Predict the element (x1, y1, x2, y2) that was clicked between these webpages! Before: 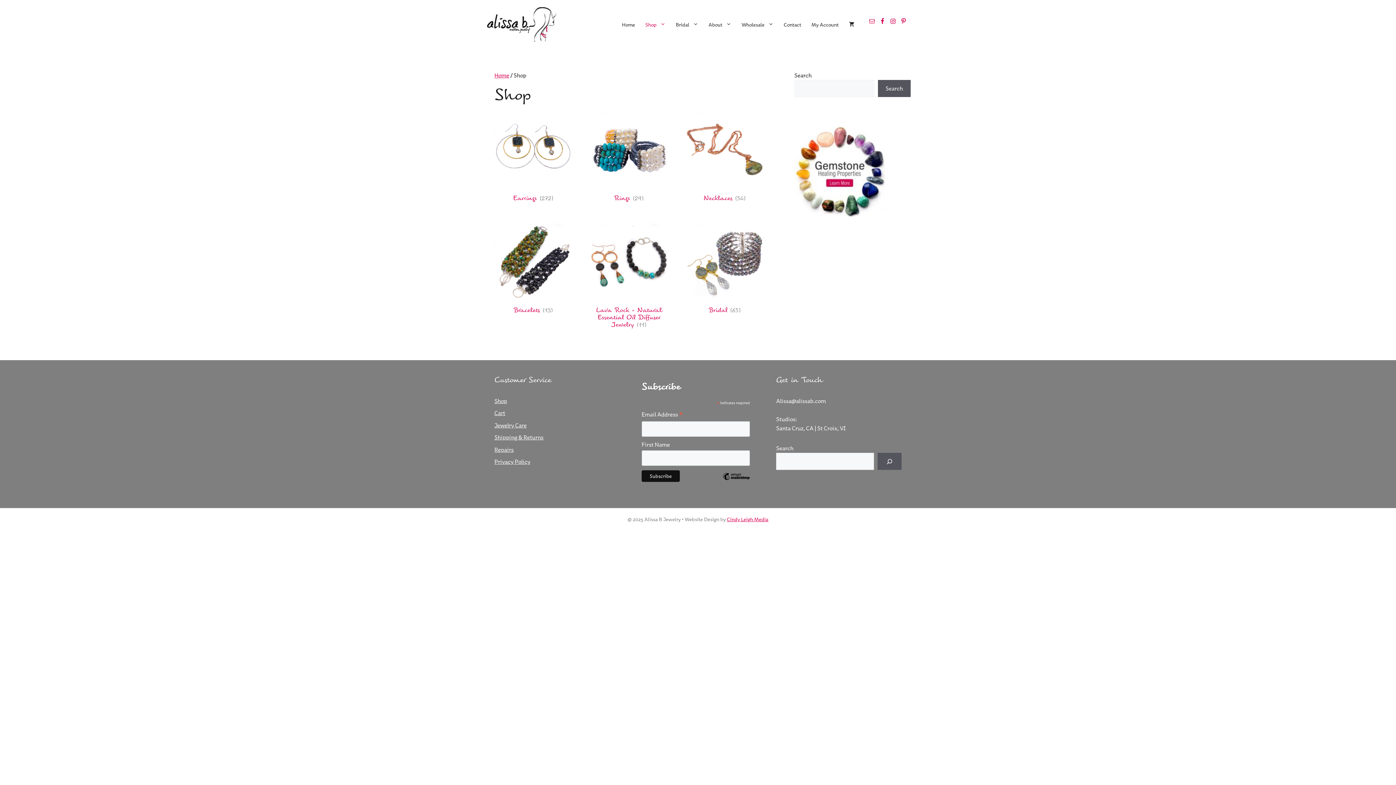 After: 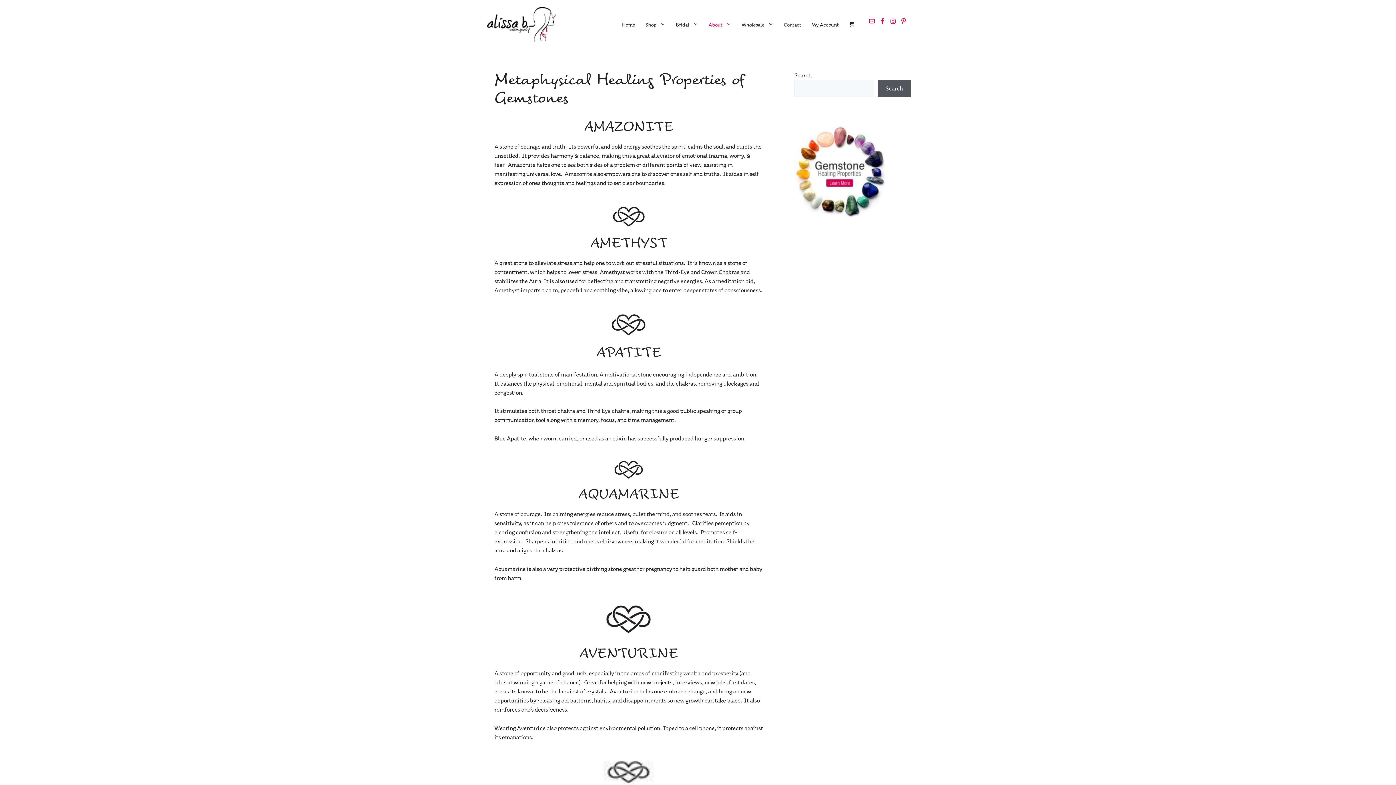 Action: bbox: (794, 126, 885, 217)